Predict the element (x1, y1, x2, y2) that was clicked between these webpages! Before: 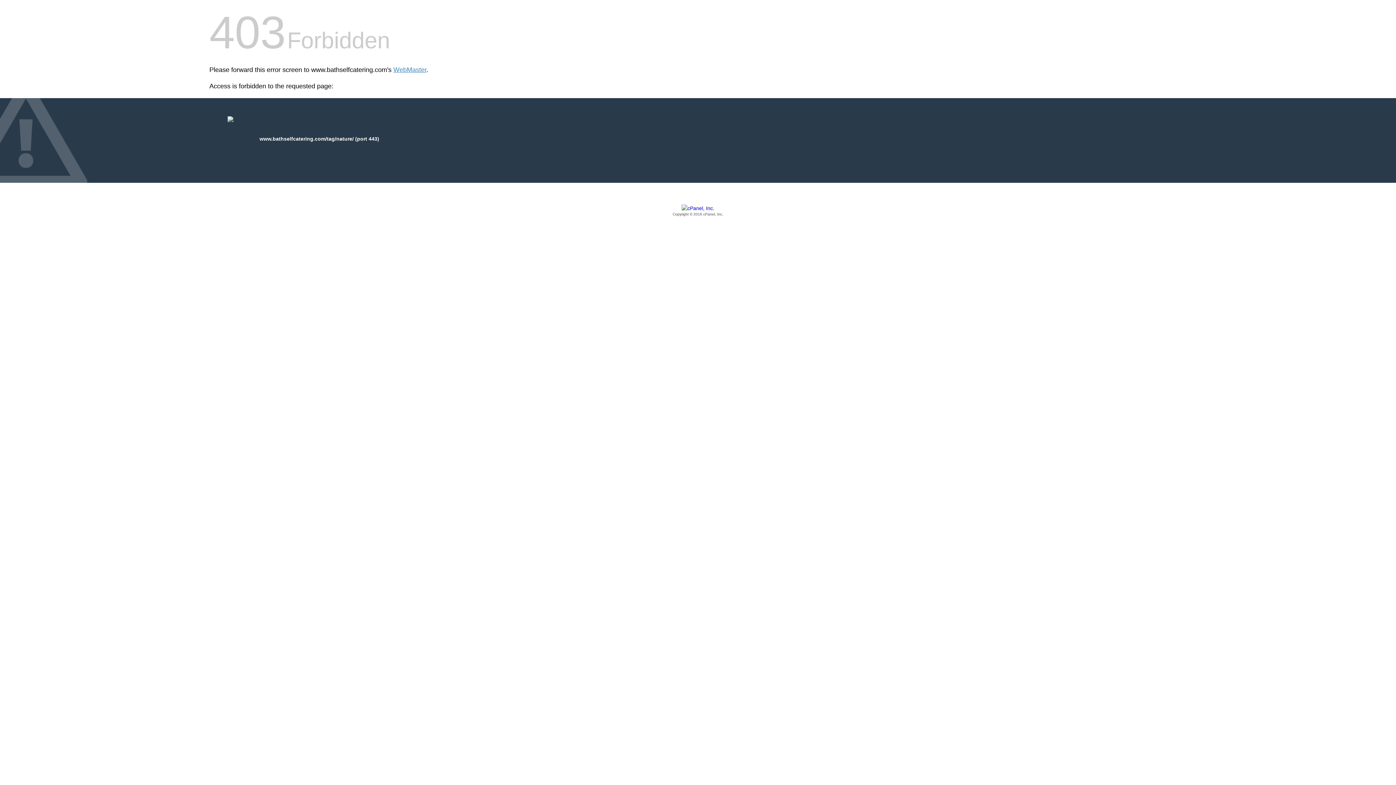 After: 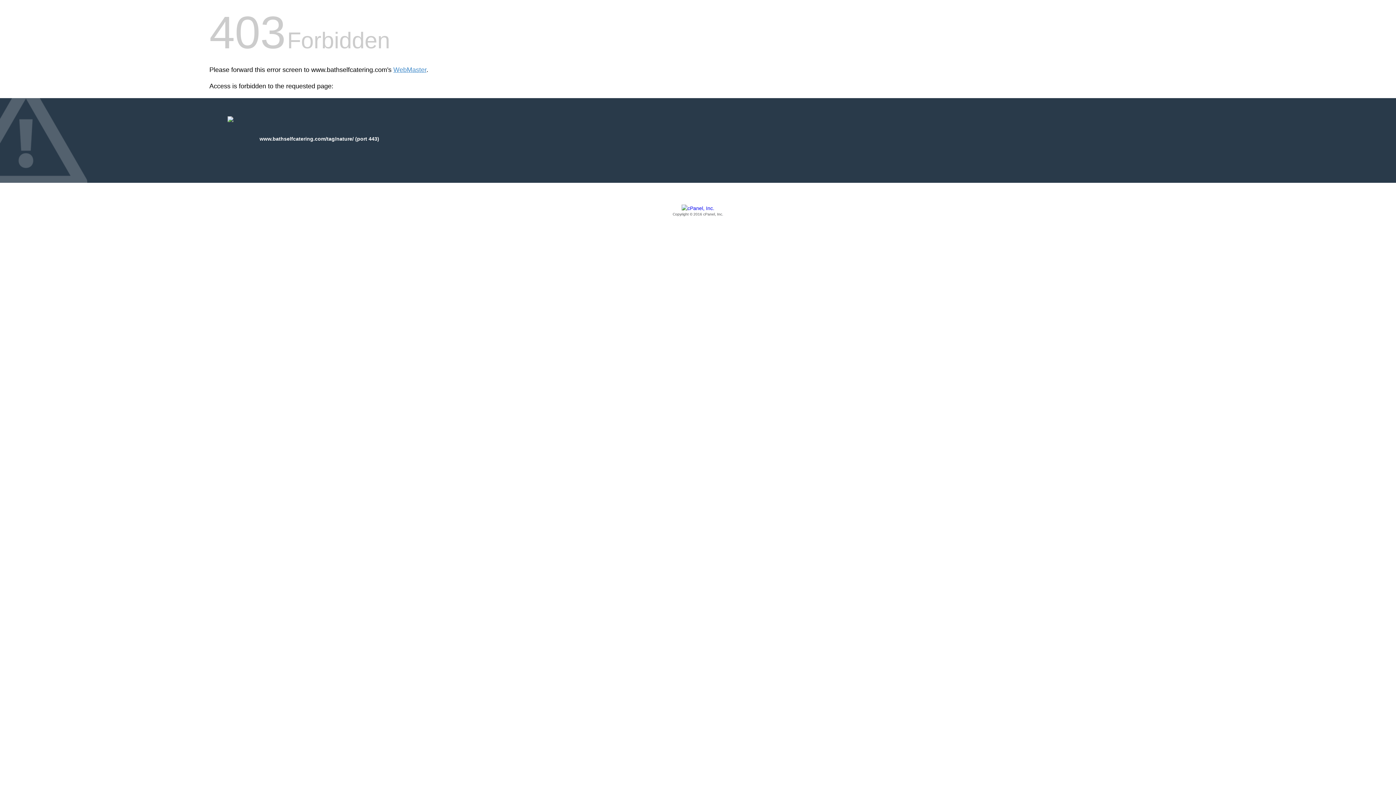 Action: bbox: (209, 205, 1186, 217) label: Copyright © 2016 cPanel, Inc.